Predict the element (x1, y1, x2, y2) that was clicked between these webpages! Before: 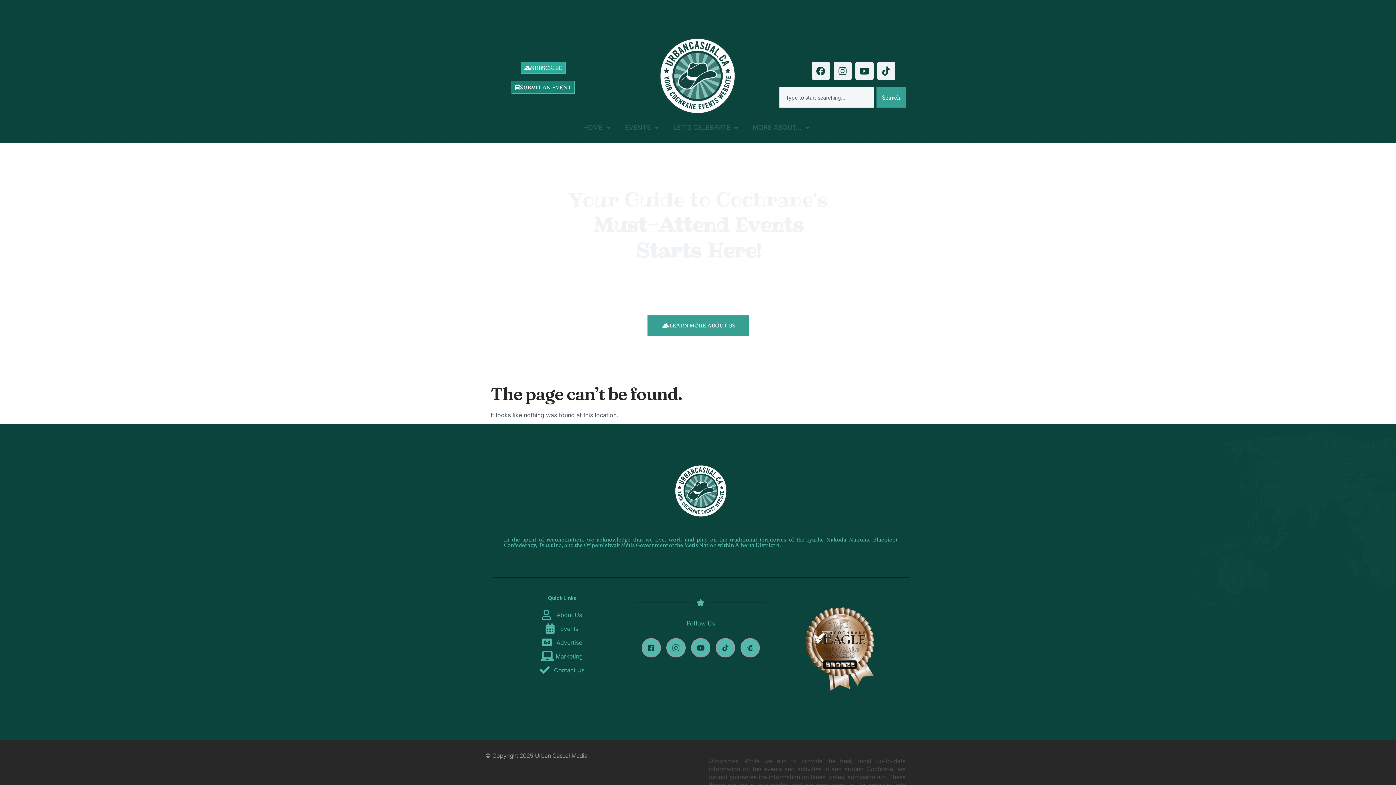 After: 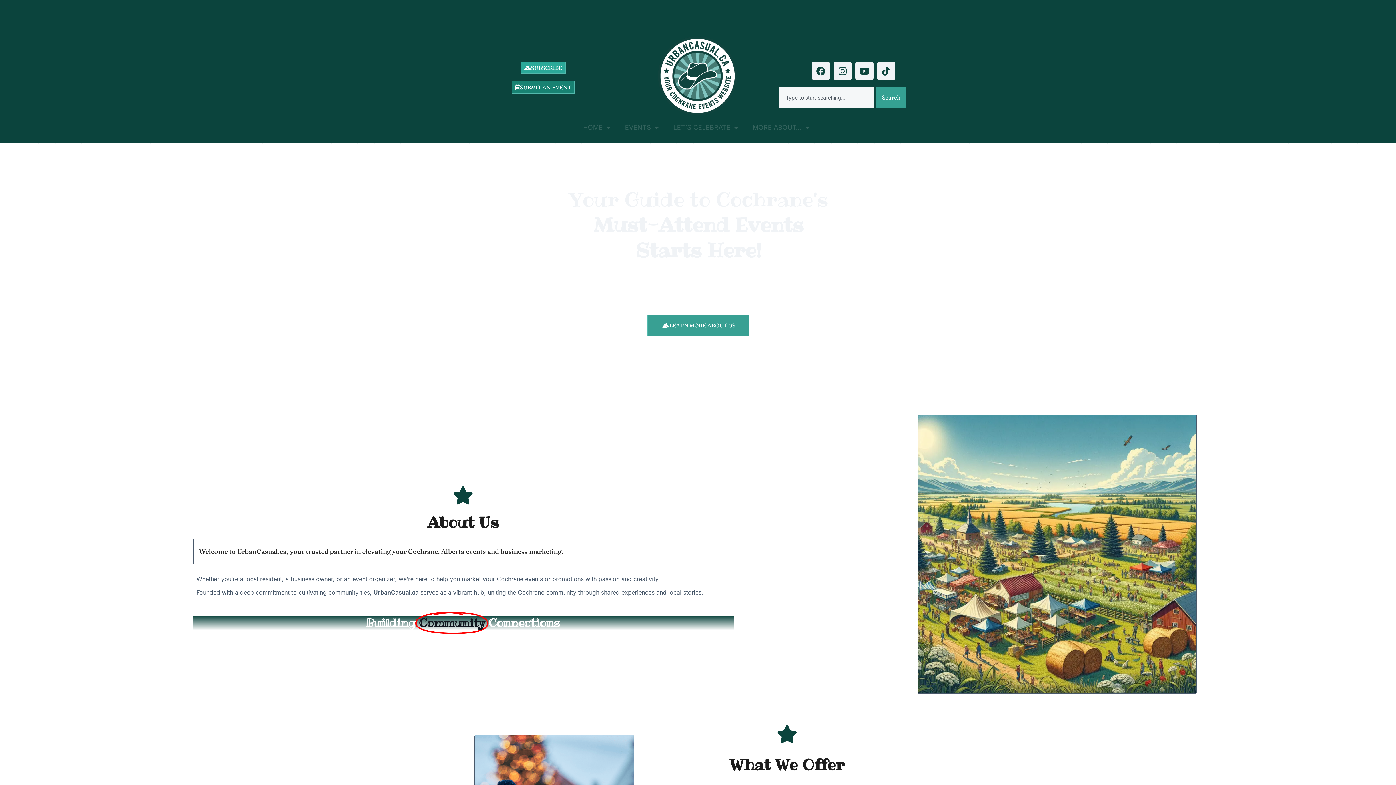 Action: label: About Us bbox: (496, 610, 627, 620)